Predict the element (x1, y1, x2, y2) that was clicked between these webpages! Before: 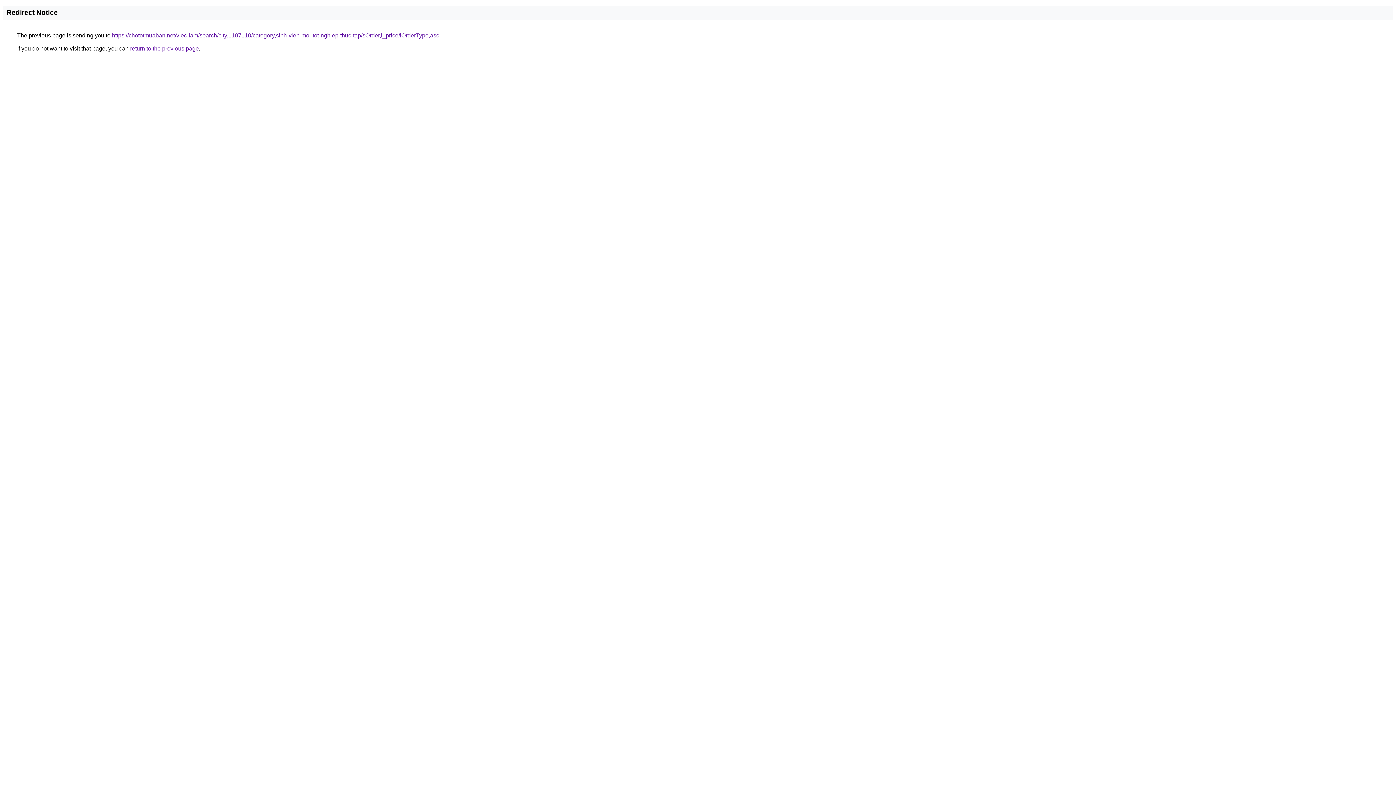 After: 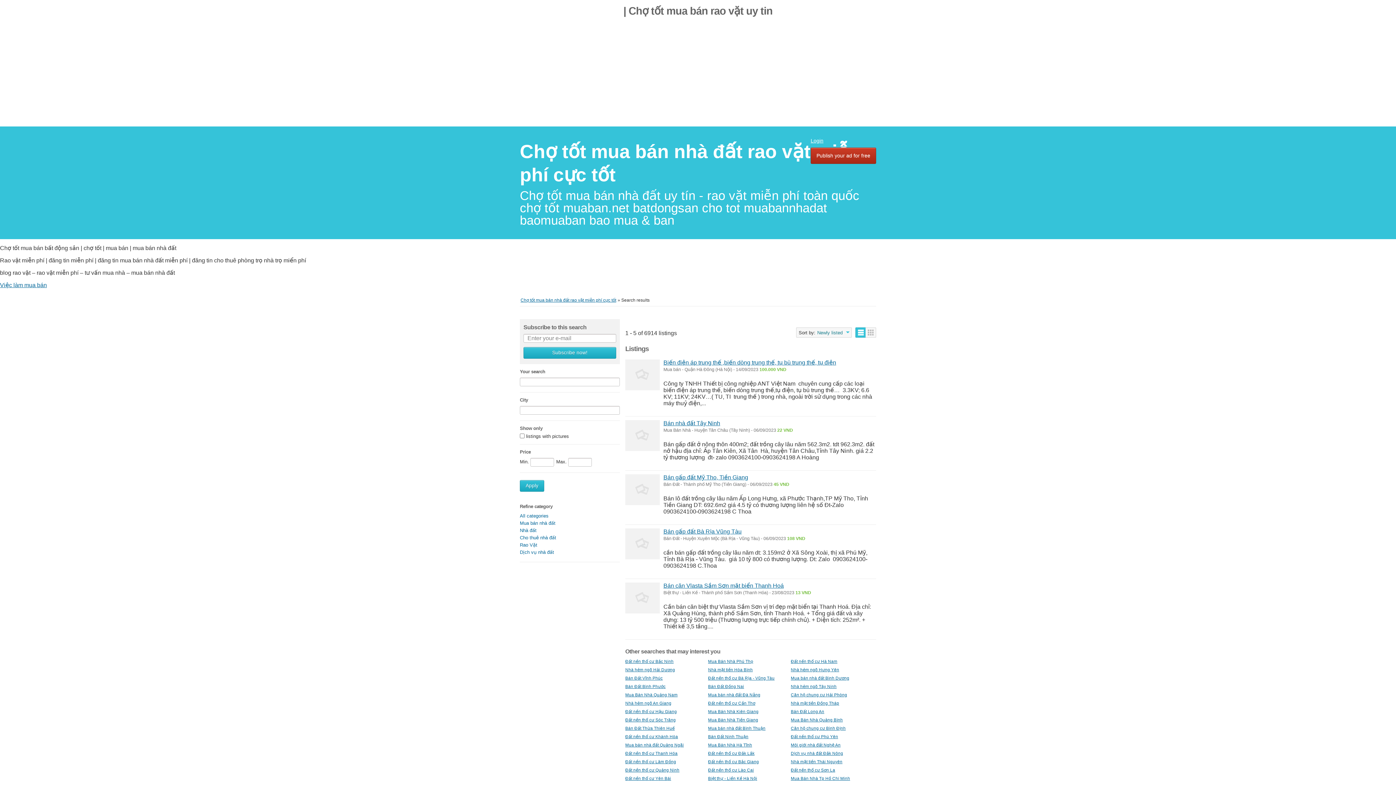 Action: bbox: (112, 32, 439, 38) label: https://chototmuaban.net/viec-lam/search/city,1107110/category,sinh-vien-moi-tot-nghiep-thuc-tap/sOrder,i_price/iOrderType,asc